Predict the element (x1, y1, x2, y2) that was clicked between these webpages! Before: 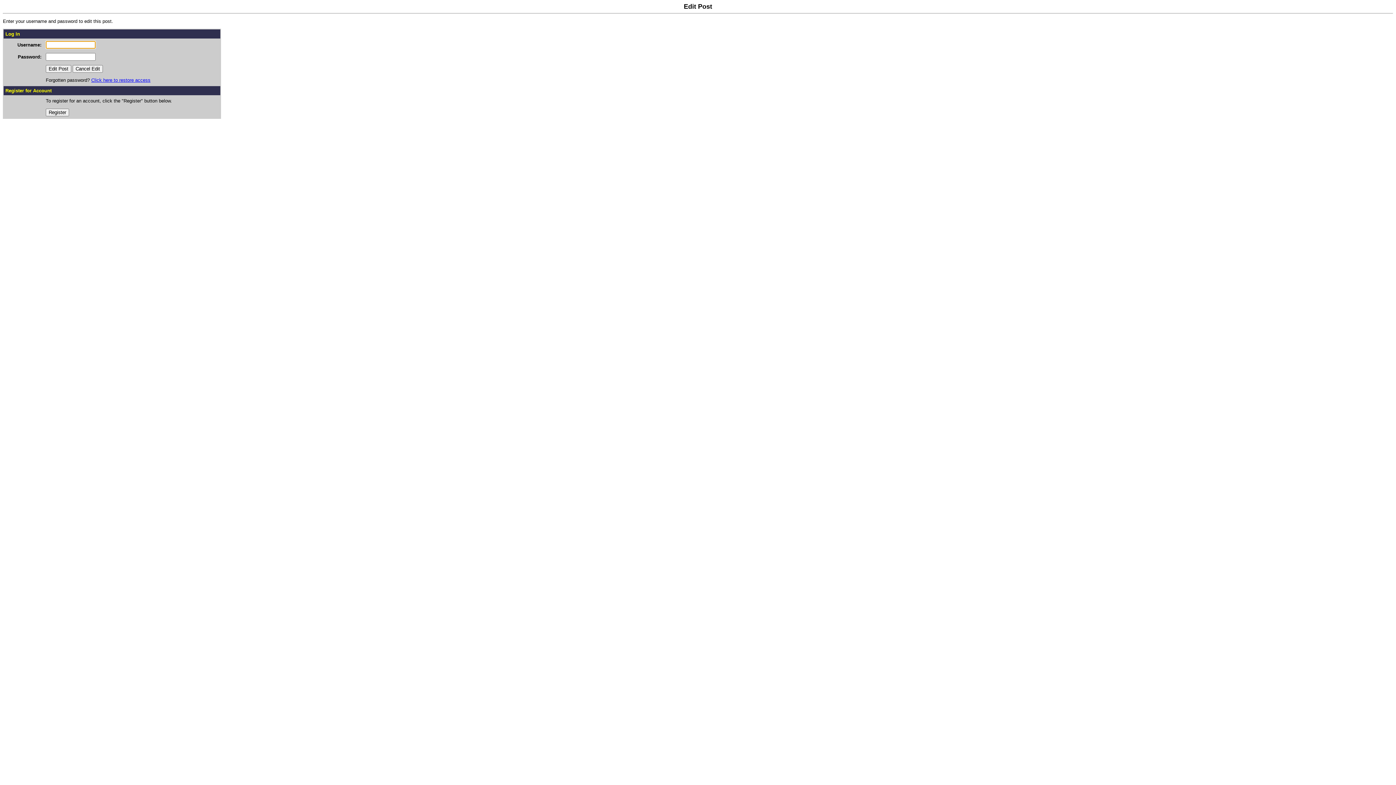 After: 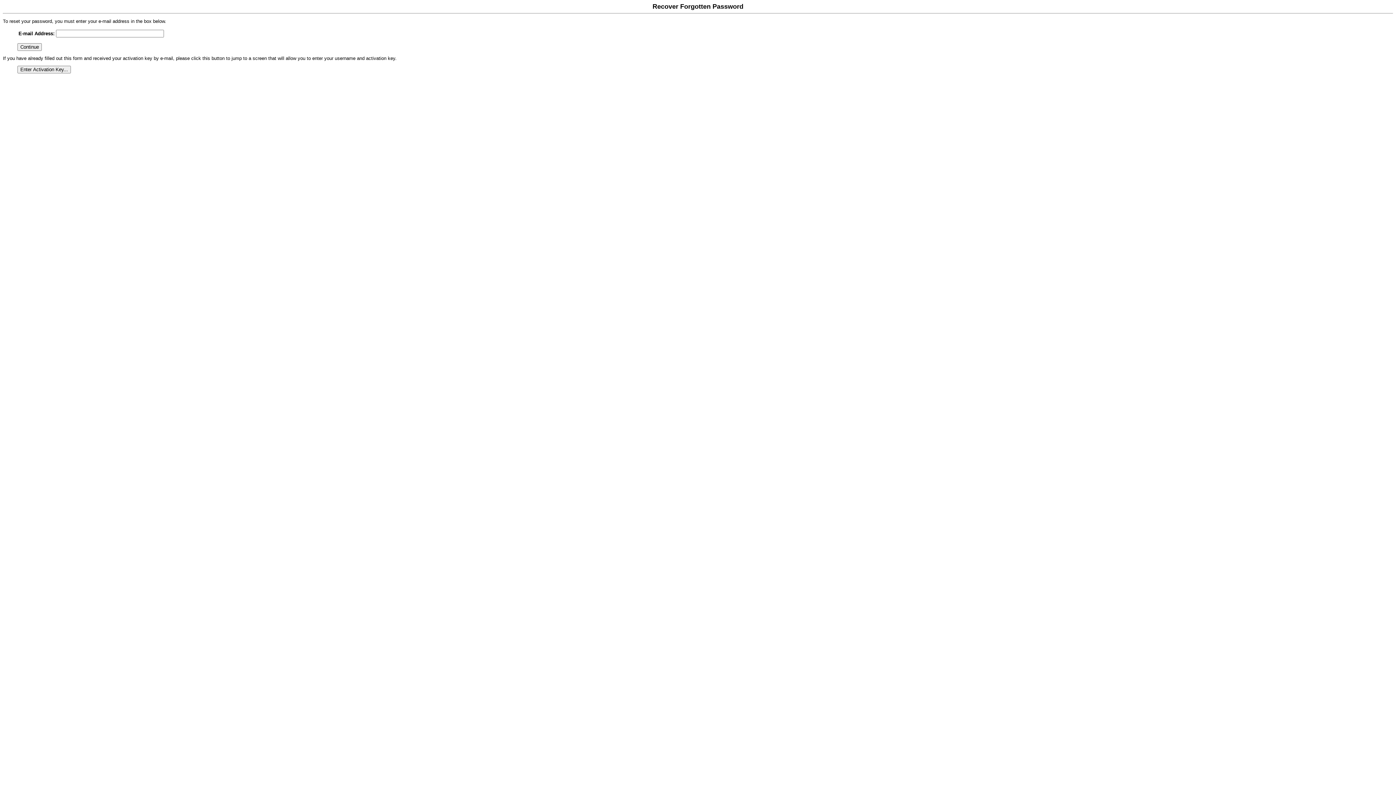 Action: bbox: (91, 77, 150, 82) label: Click here to restore access